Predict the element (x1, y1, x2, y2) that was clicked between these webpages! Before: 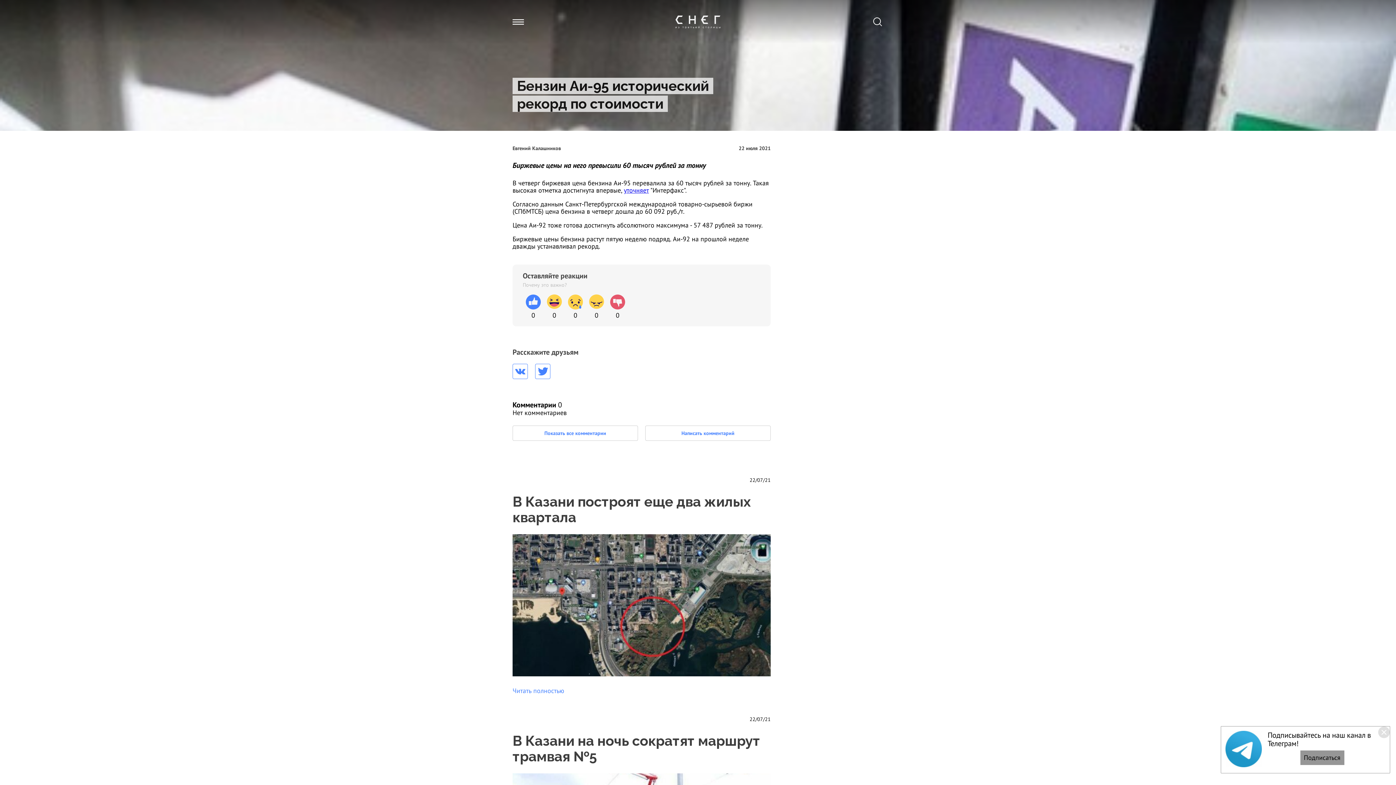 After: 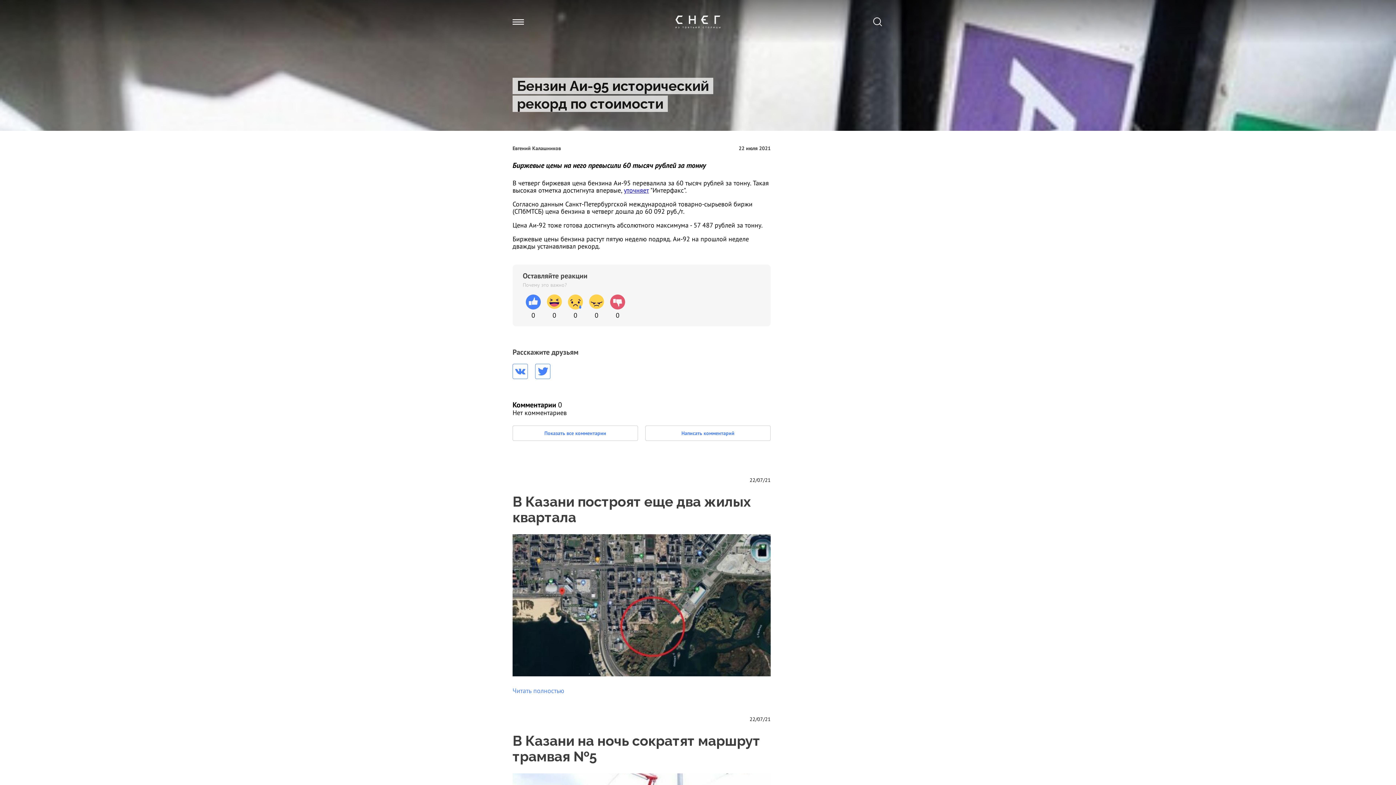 Action: bbox: (1378, 726, 1390, 738)